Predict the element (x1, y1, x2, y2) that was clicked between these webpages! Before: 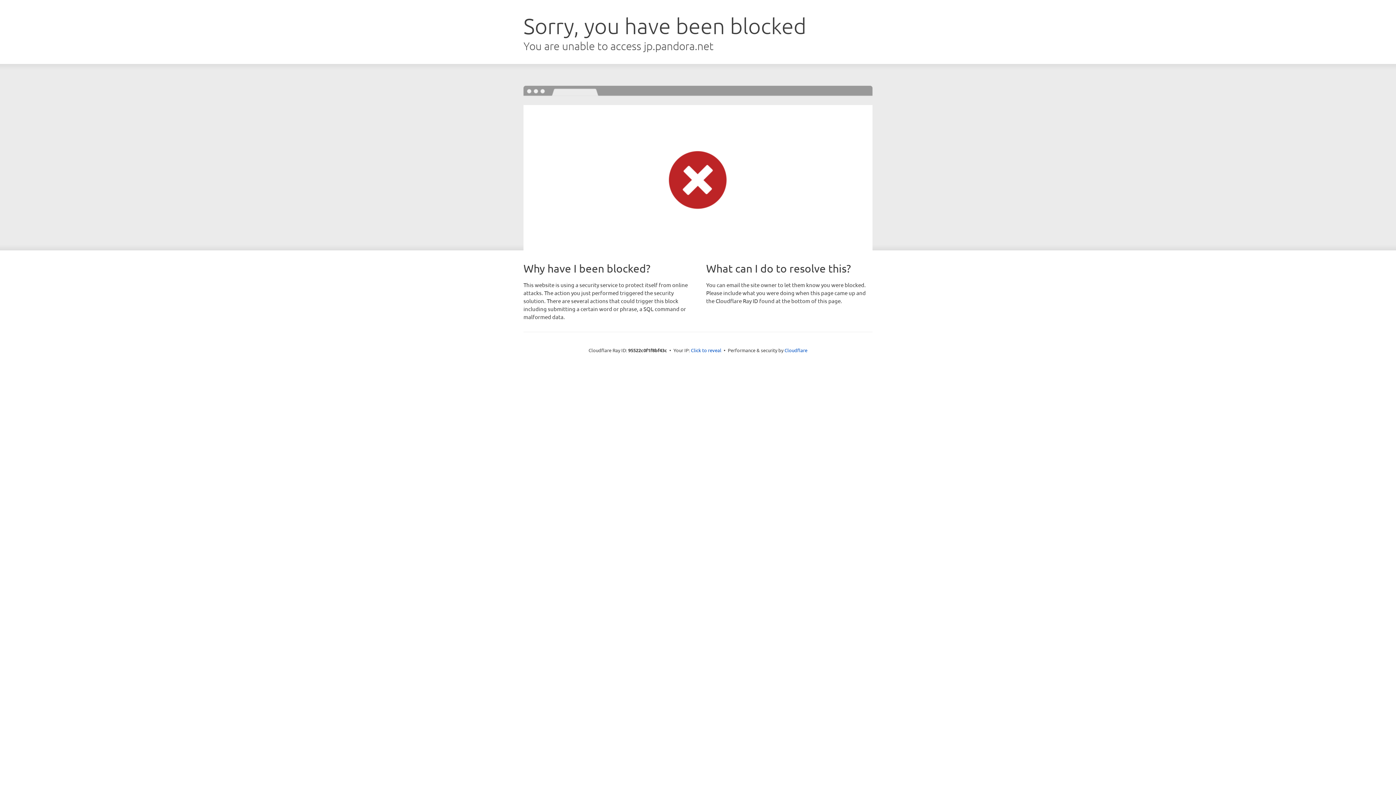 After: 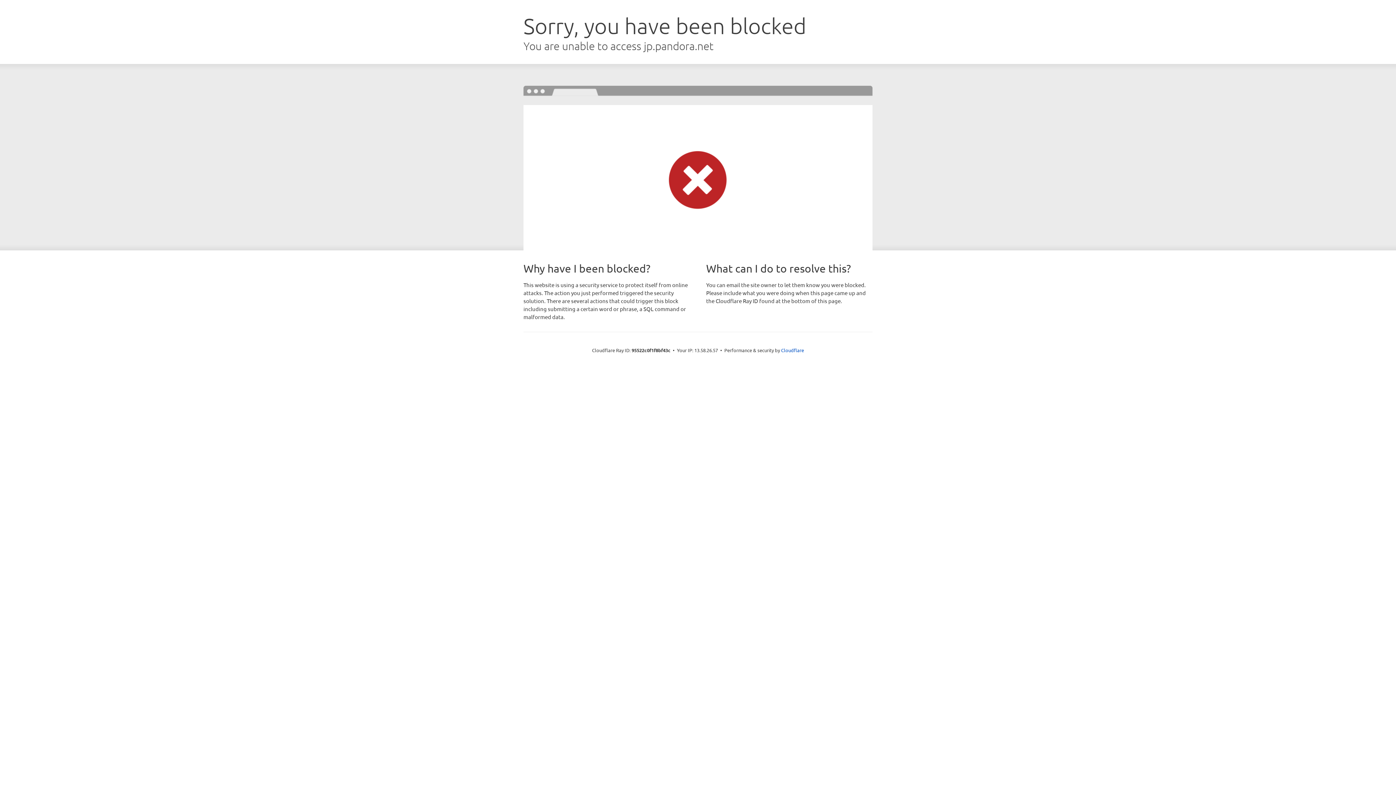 Action: bbox: (691, 346, 721, 353) label: Click to reveal